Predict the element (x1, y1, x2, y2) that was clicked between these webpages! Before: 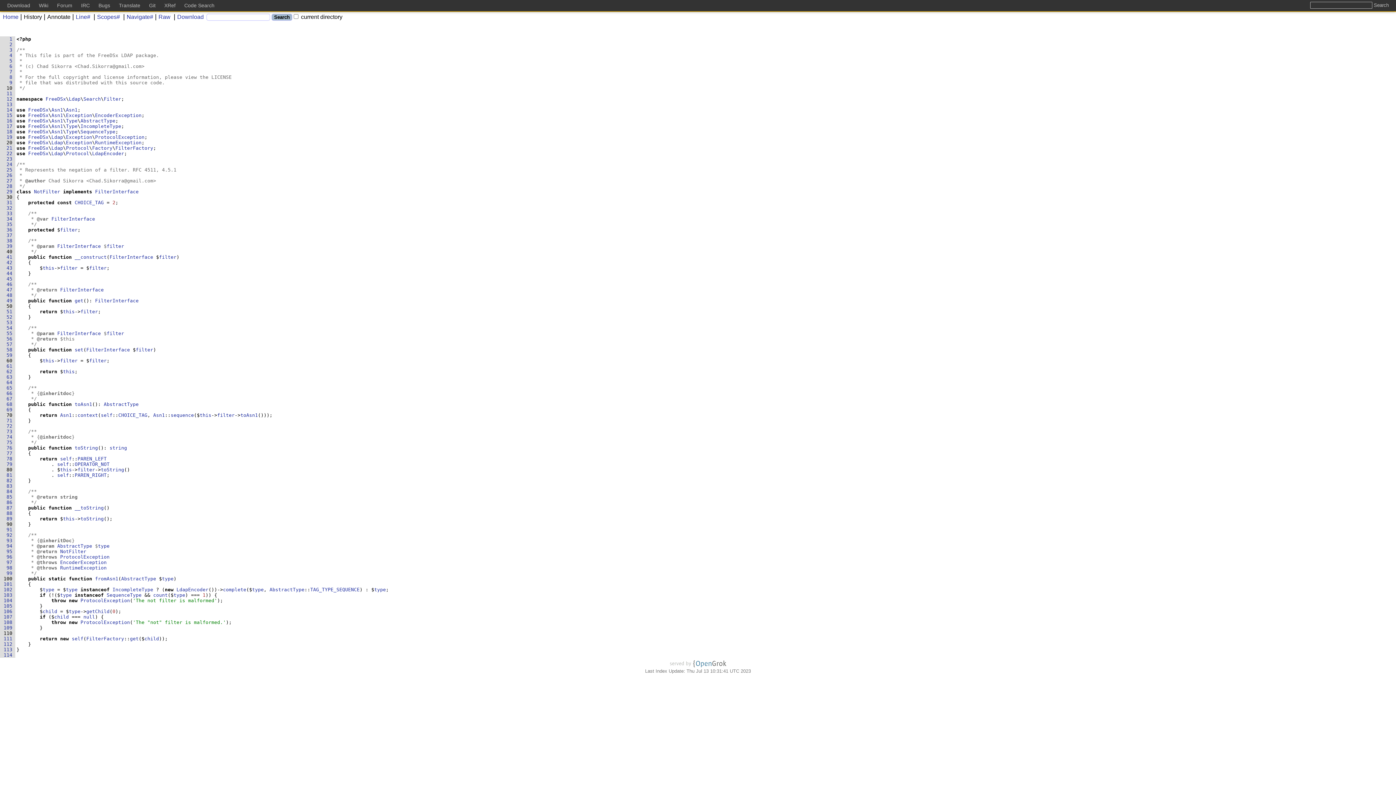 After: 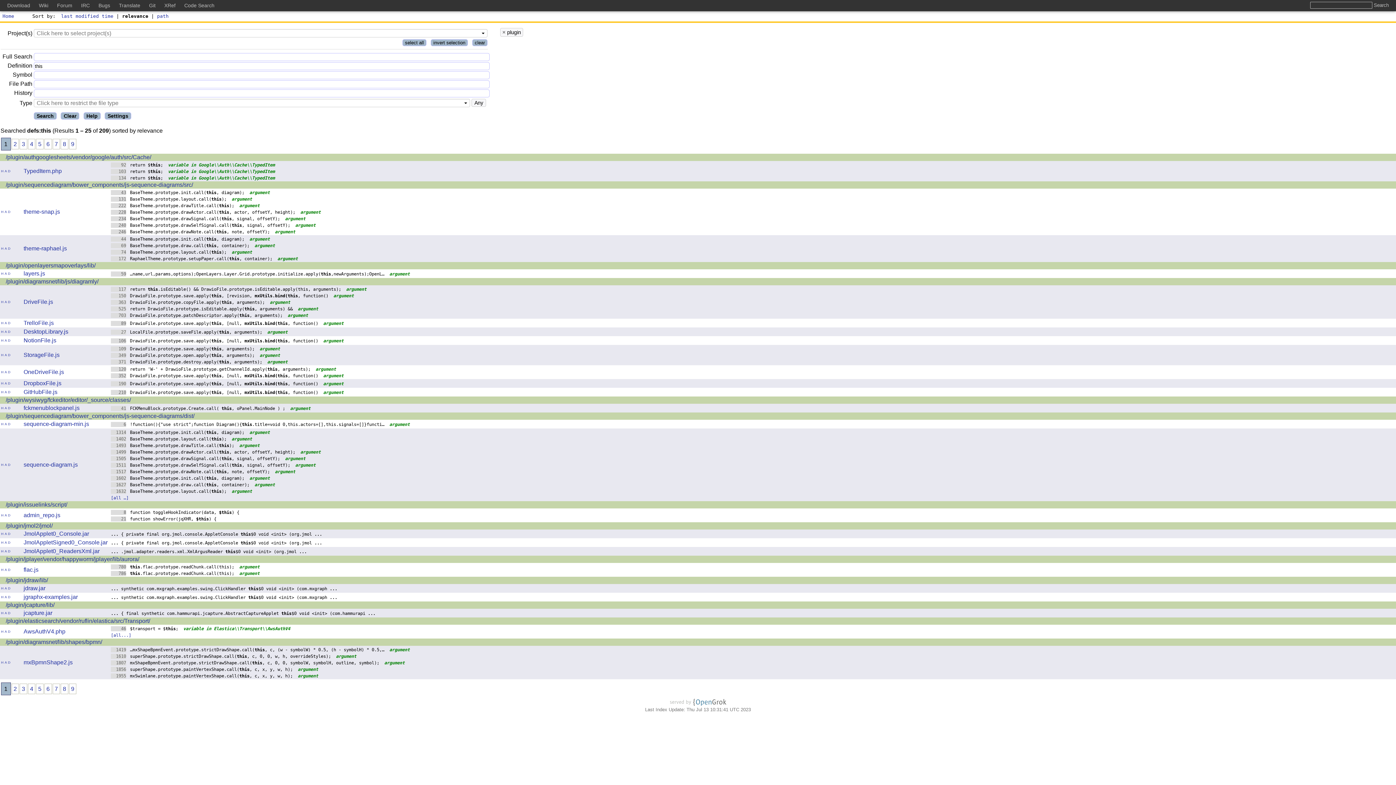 Action: label: this bbox: (63, 309, 74, 314)